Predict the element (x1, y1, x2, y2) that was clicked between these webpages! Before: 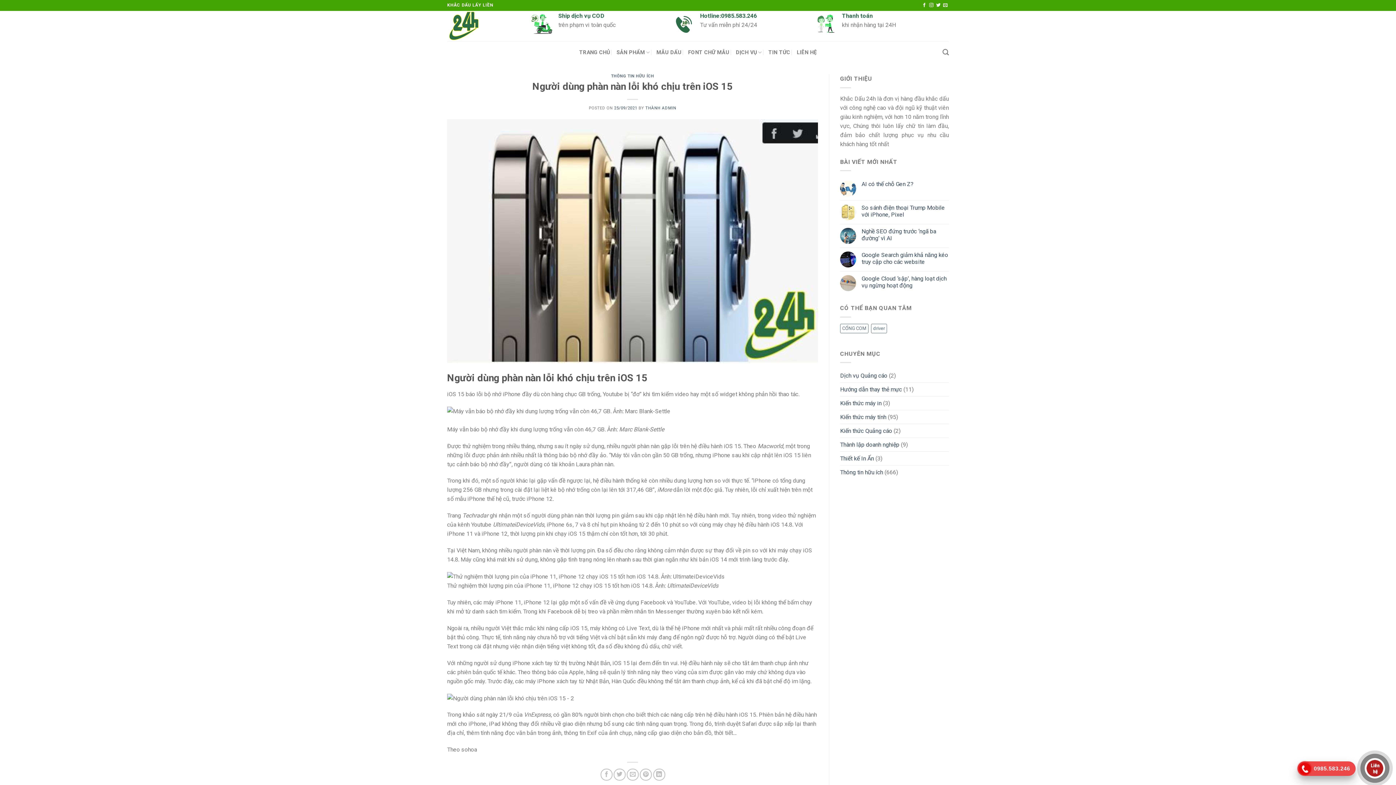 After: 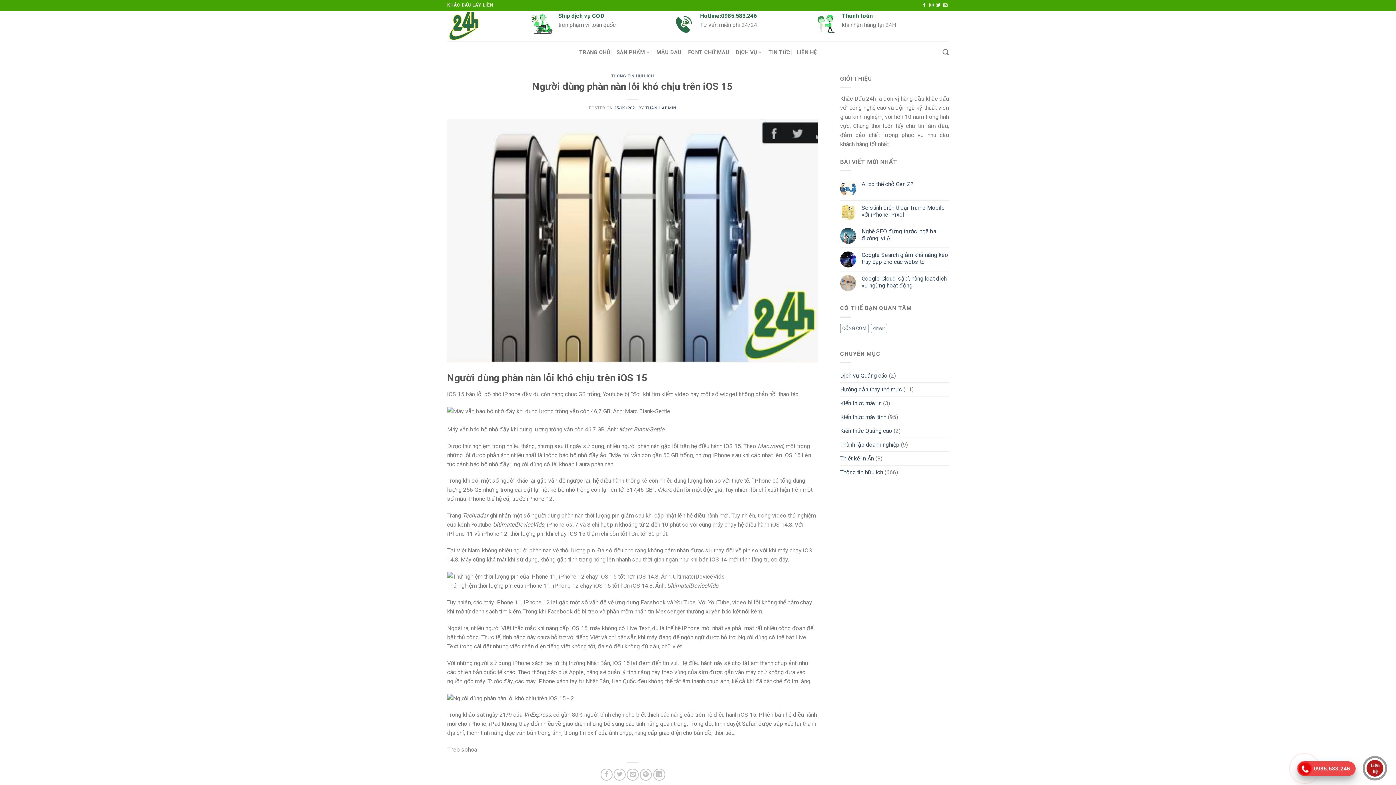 Action: bbox: (447, 237, 818, 244)